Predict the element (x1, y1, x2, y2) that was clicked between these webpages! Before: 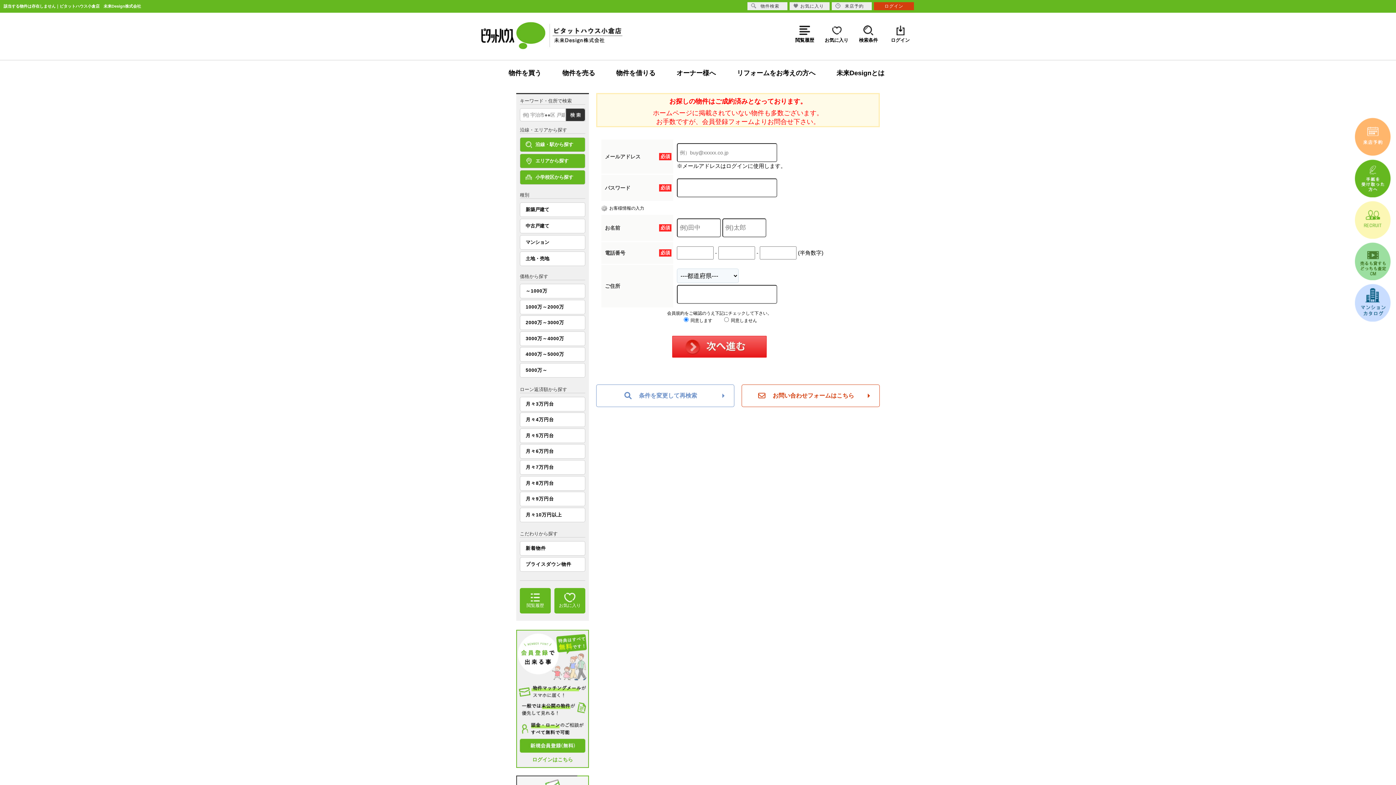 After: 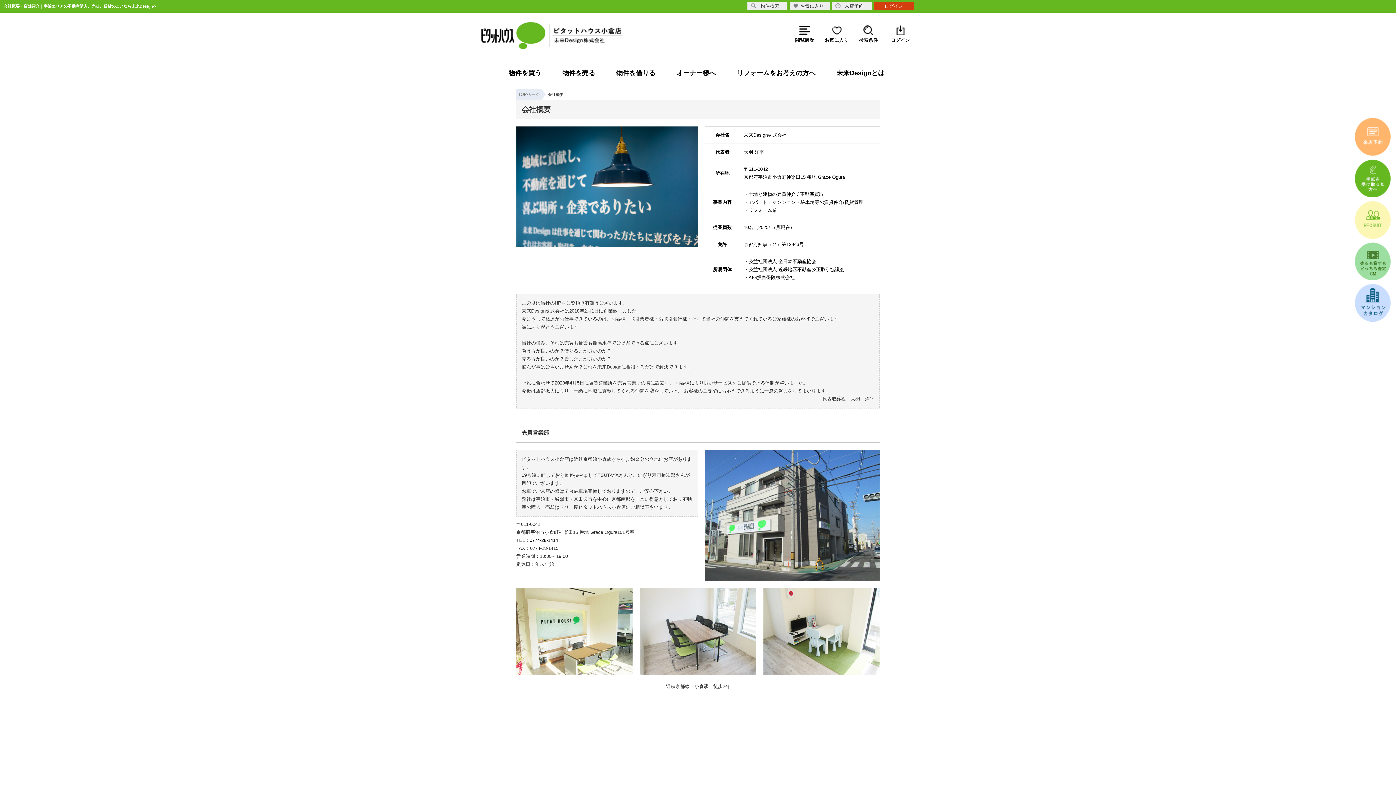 Action: bbox: (826, 60, 895, 85) label: 未来Designとは